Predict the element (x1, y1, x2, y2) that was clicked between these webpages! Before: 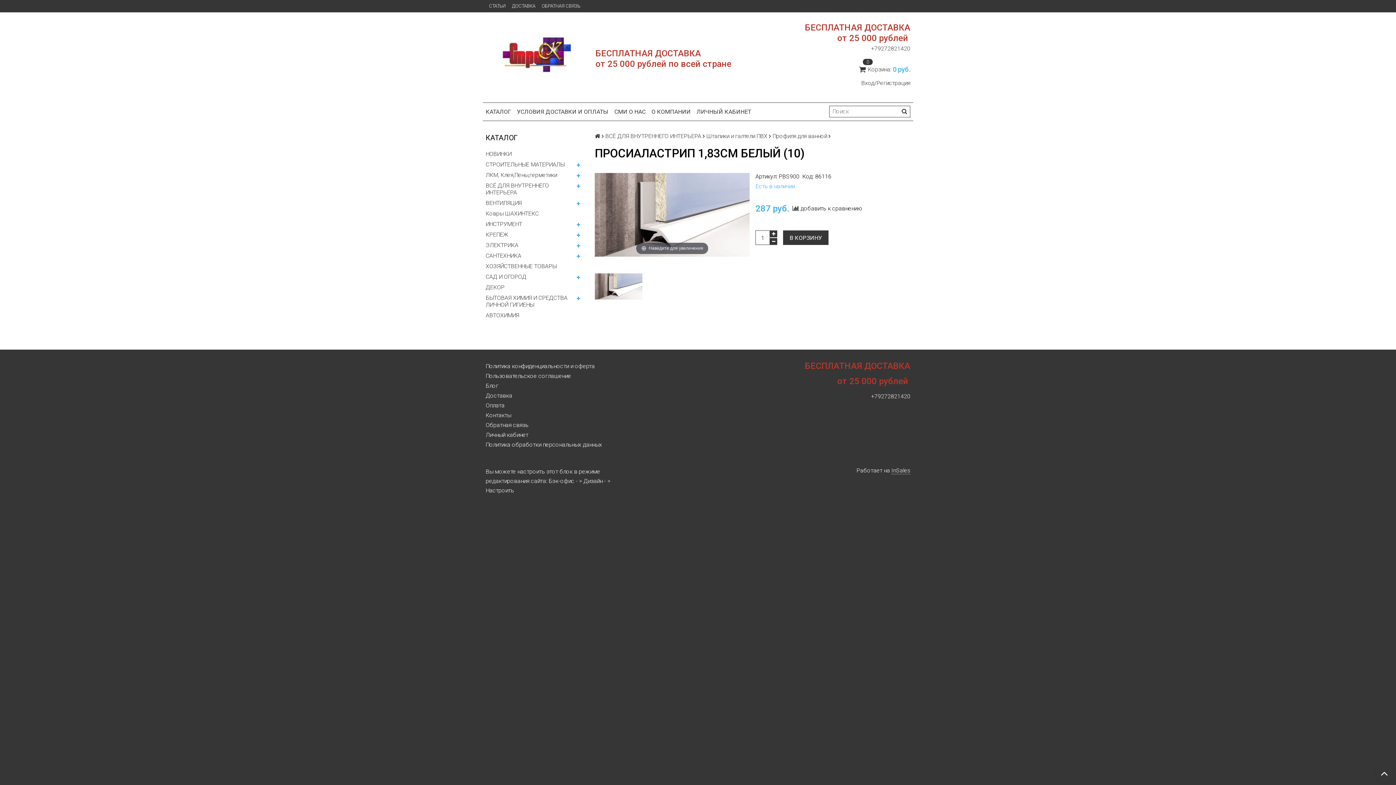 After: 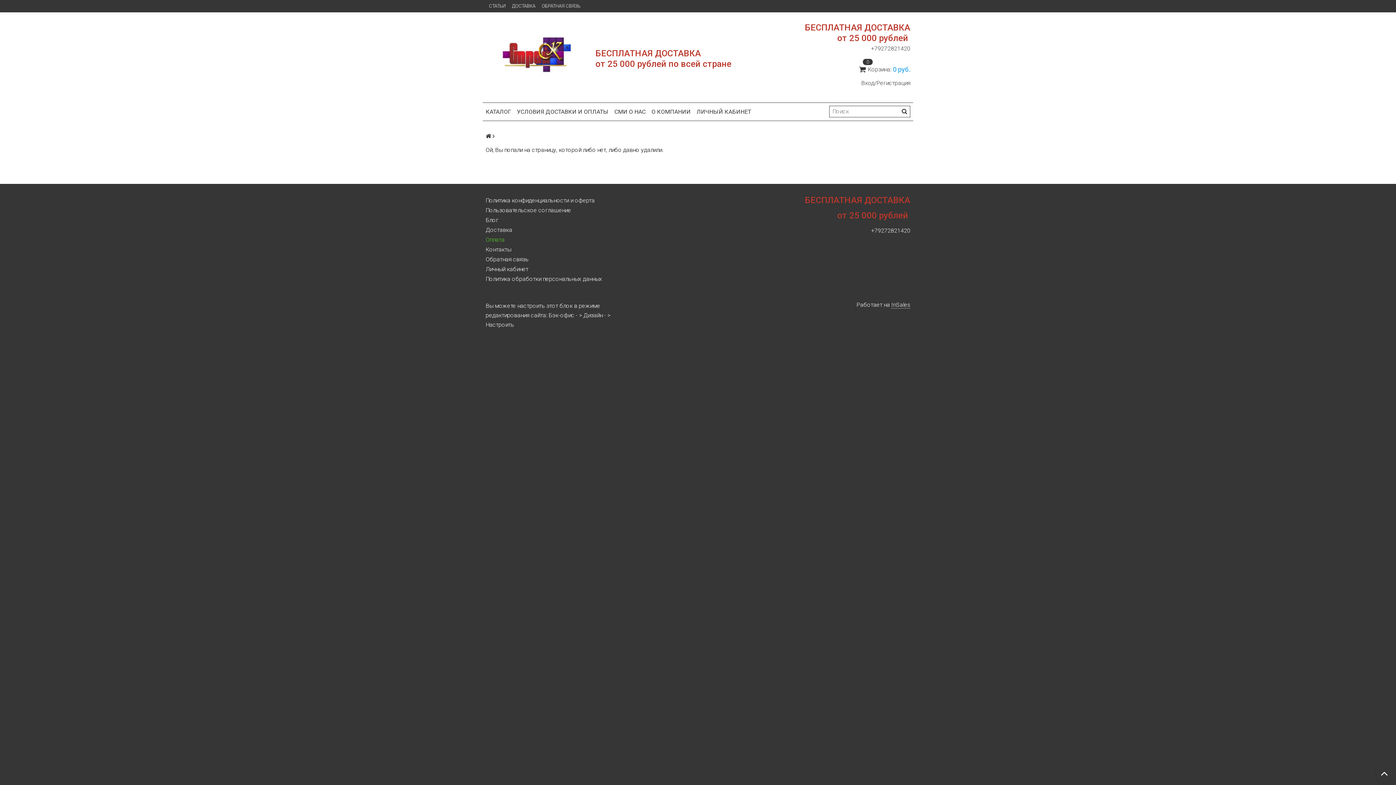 Action: bbox: (485, 400, 619, 410) label: Оплата